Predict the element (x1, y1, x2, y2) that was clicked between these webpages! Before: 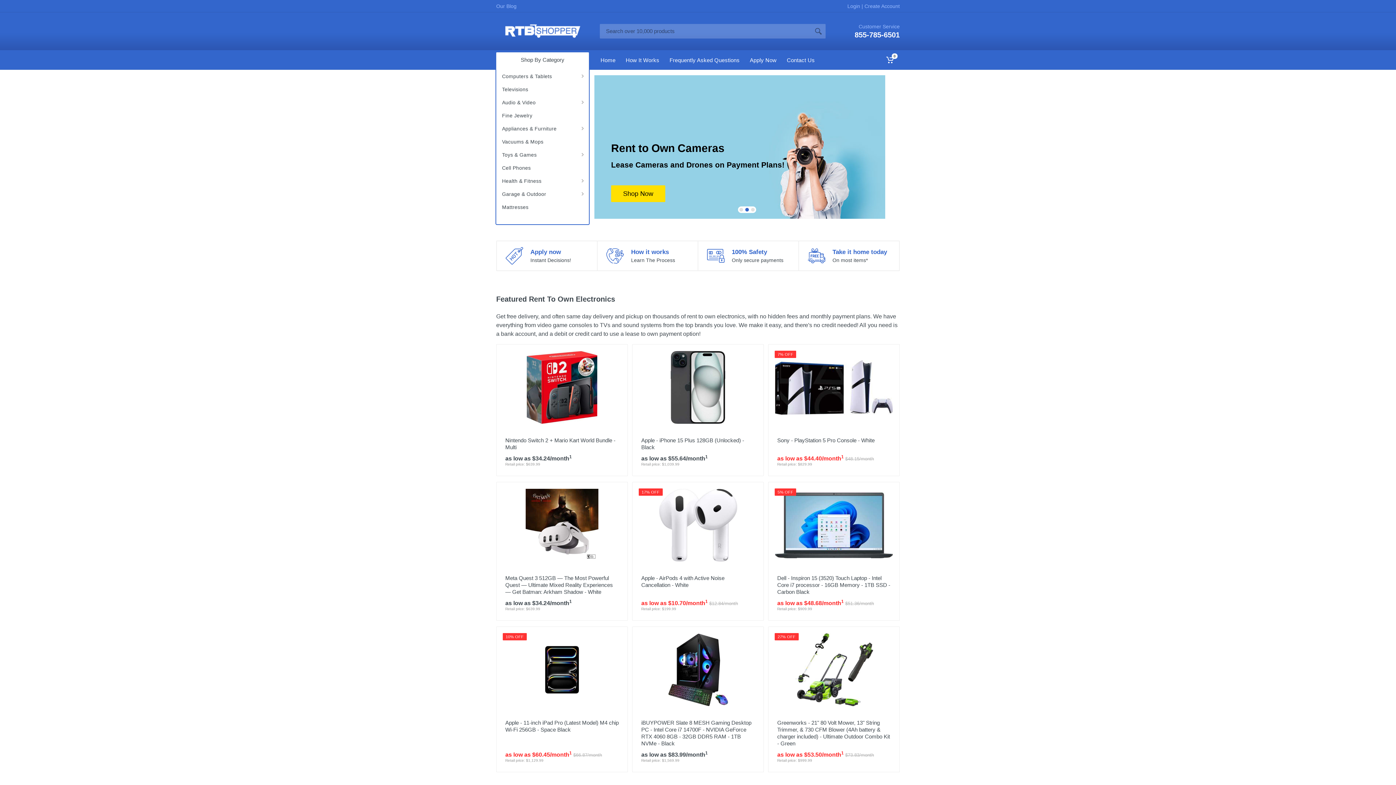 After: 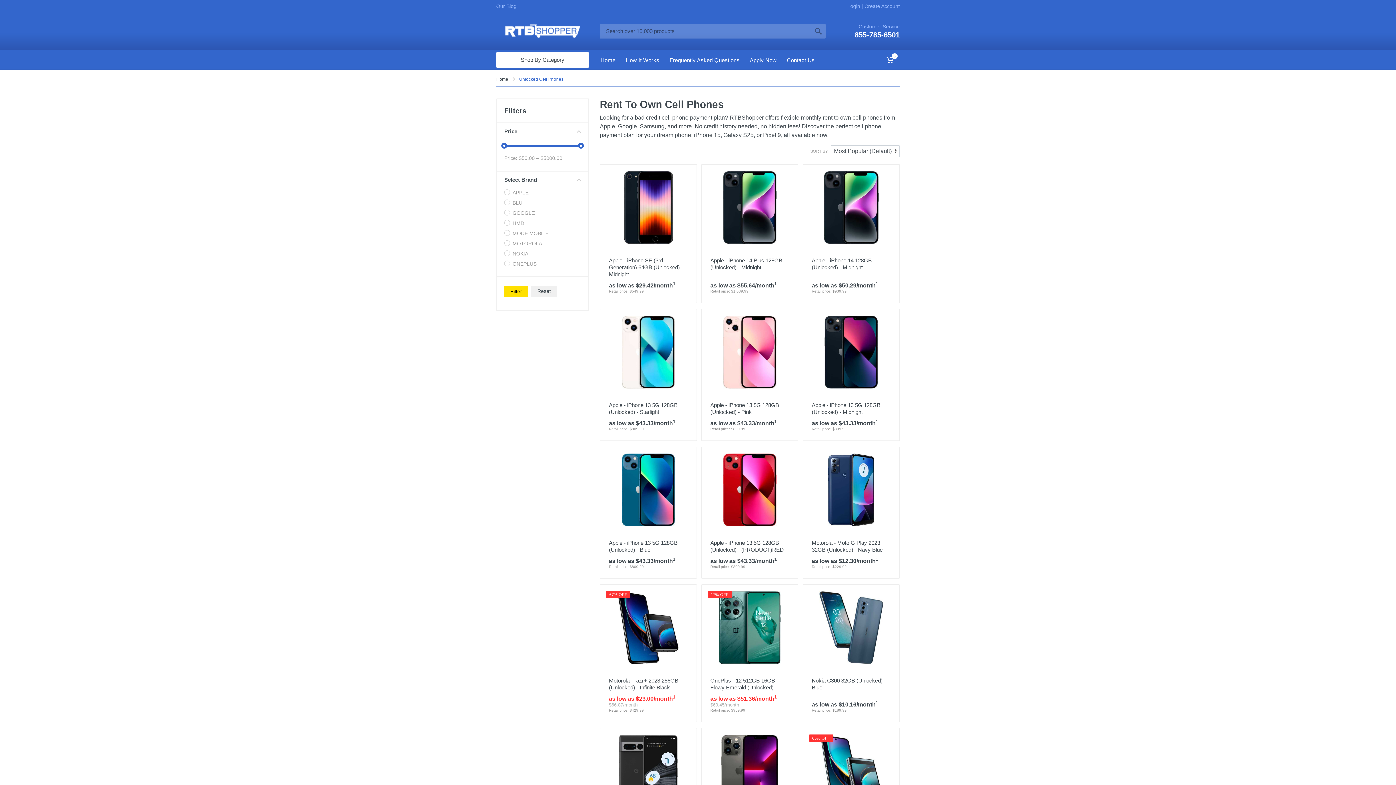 Action: bbox: (496, 161, 589, 174) label: Cell Phones